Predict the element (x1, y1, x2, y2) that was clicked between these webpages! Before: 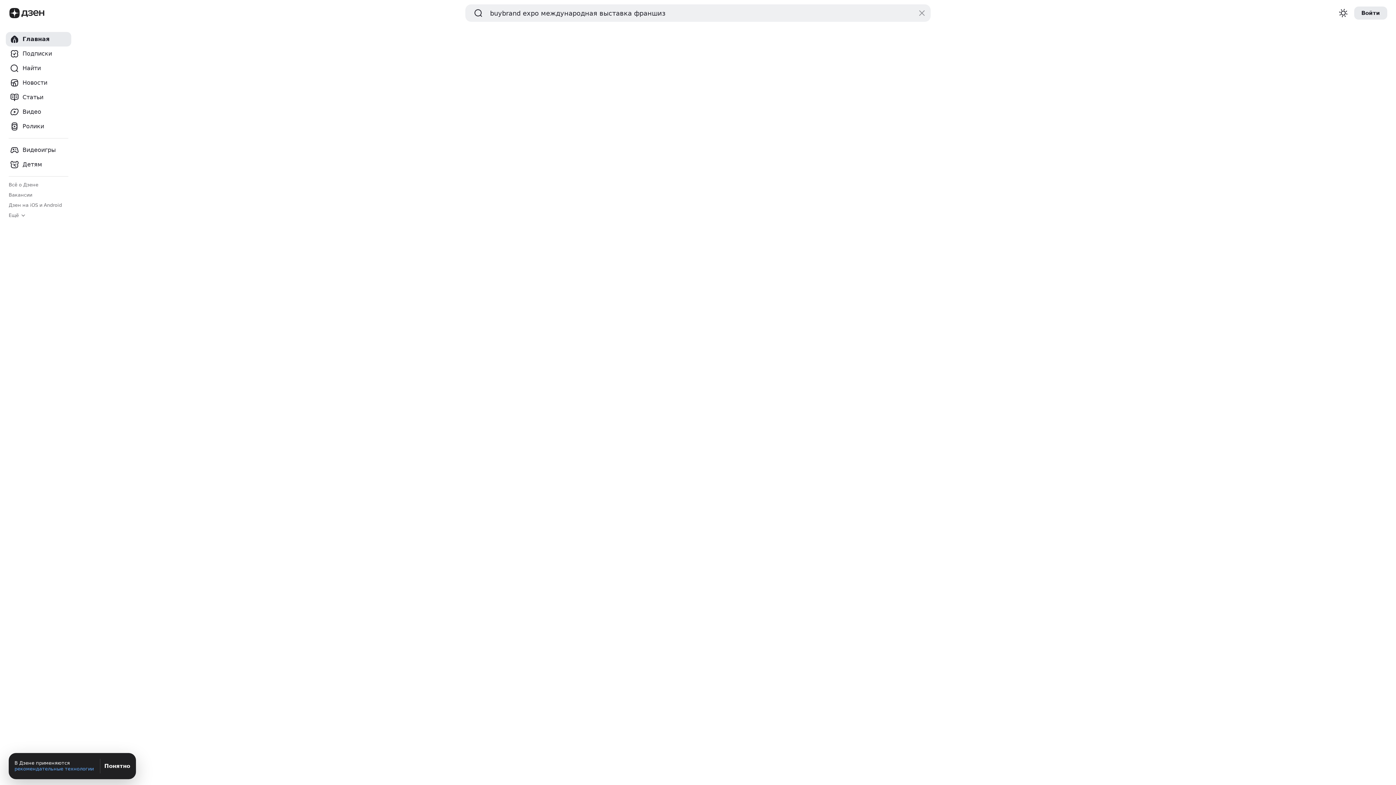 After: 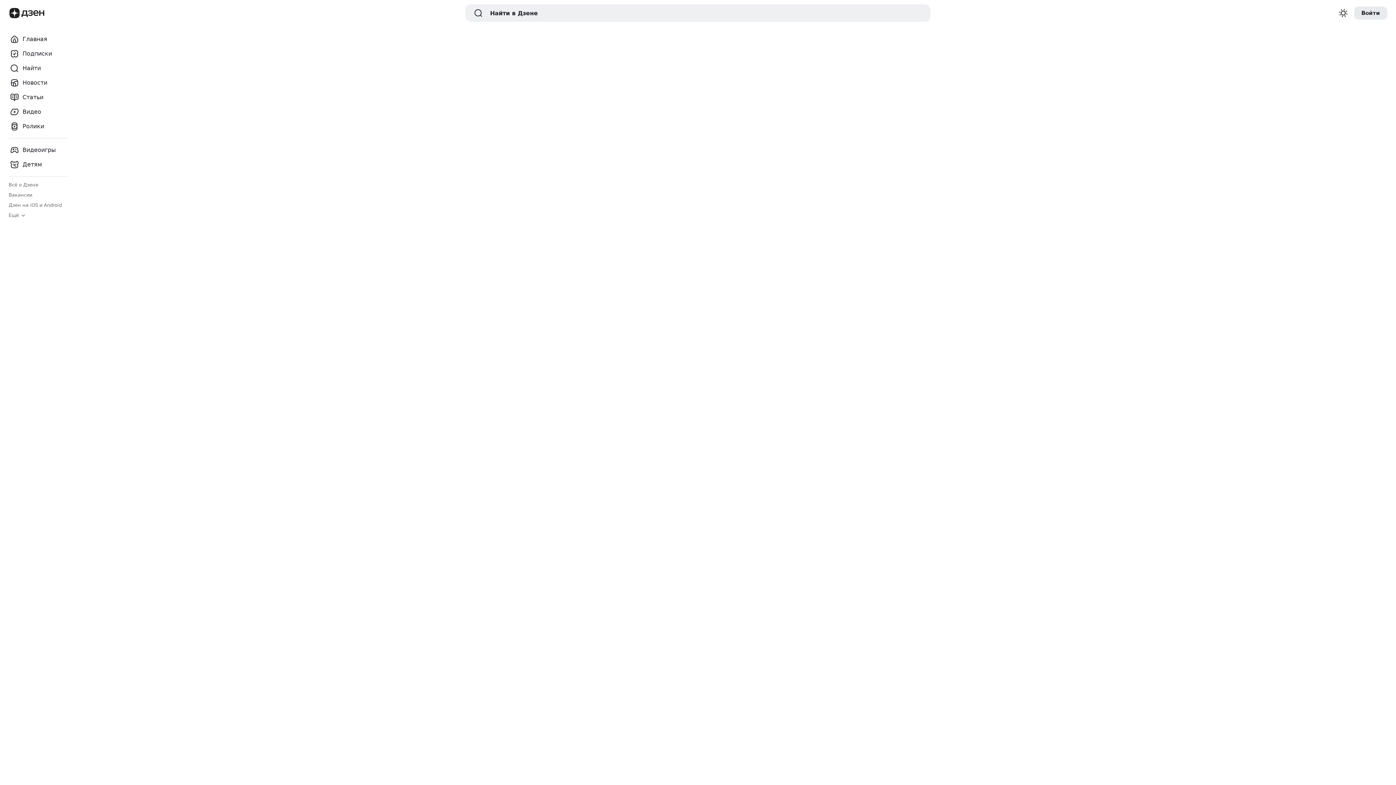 Action: bbox: (5, 157, 71, 171) label: Детям